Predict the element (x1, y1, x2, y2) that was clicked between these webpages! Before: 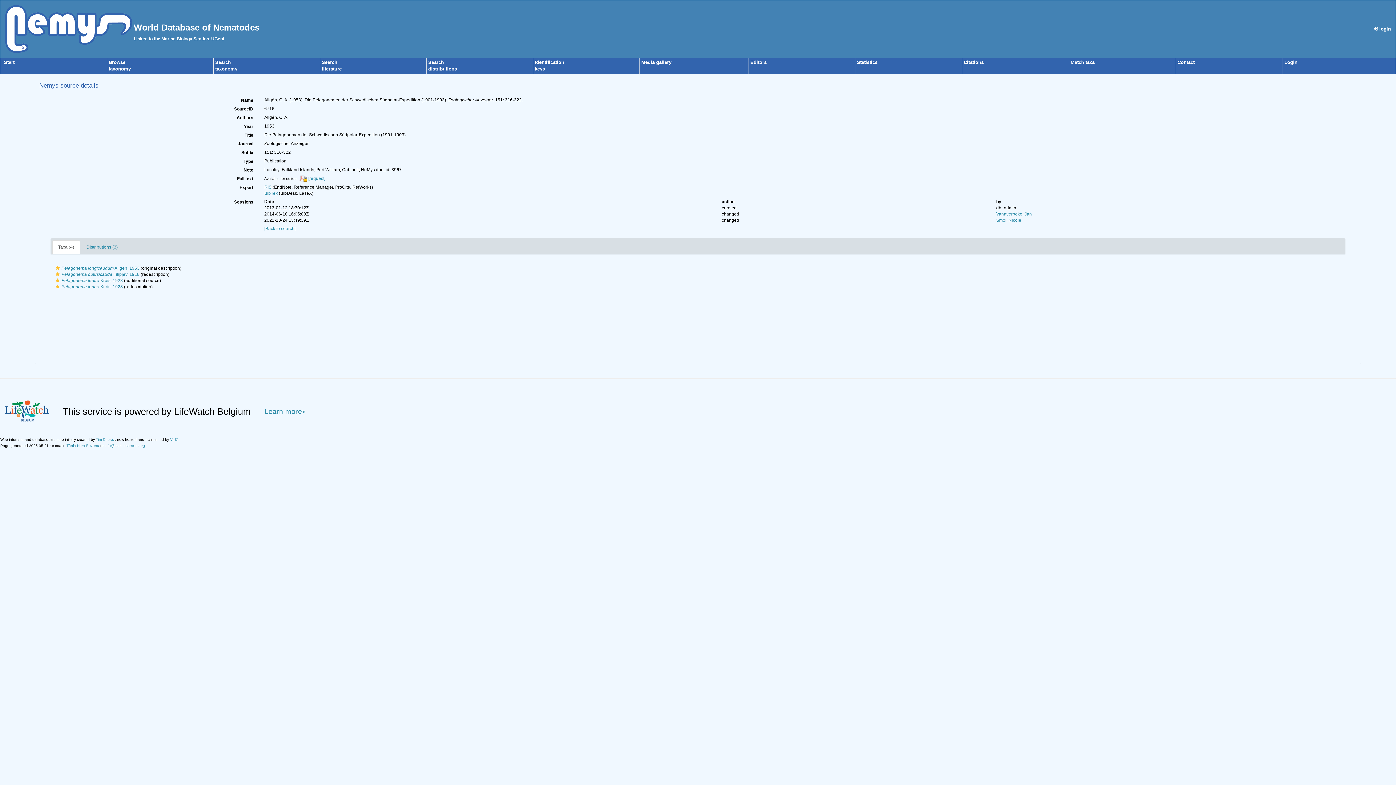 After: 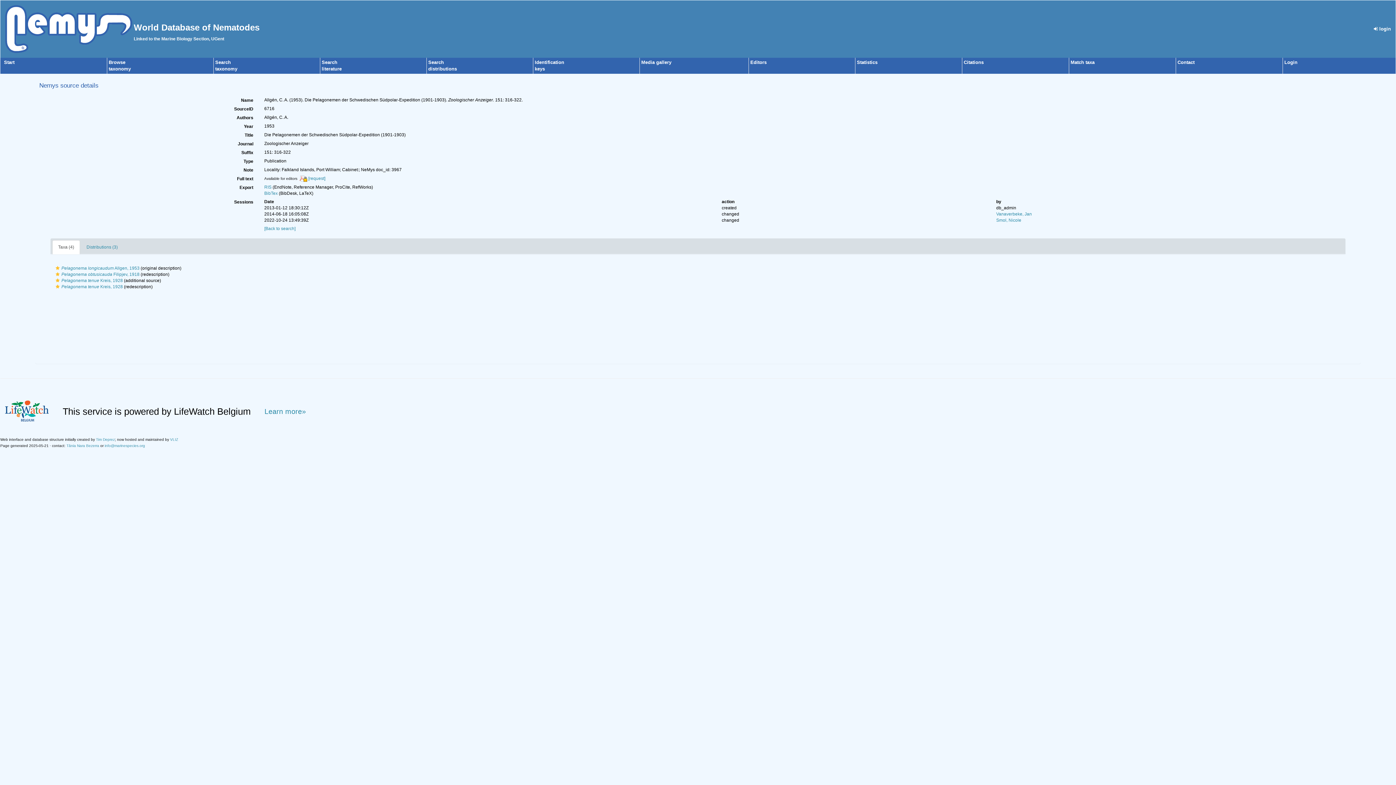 Action: label: Taxa (4) bbox: (52, 240, 80, 254)